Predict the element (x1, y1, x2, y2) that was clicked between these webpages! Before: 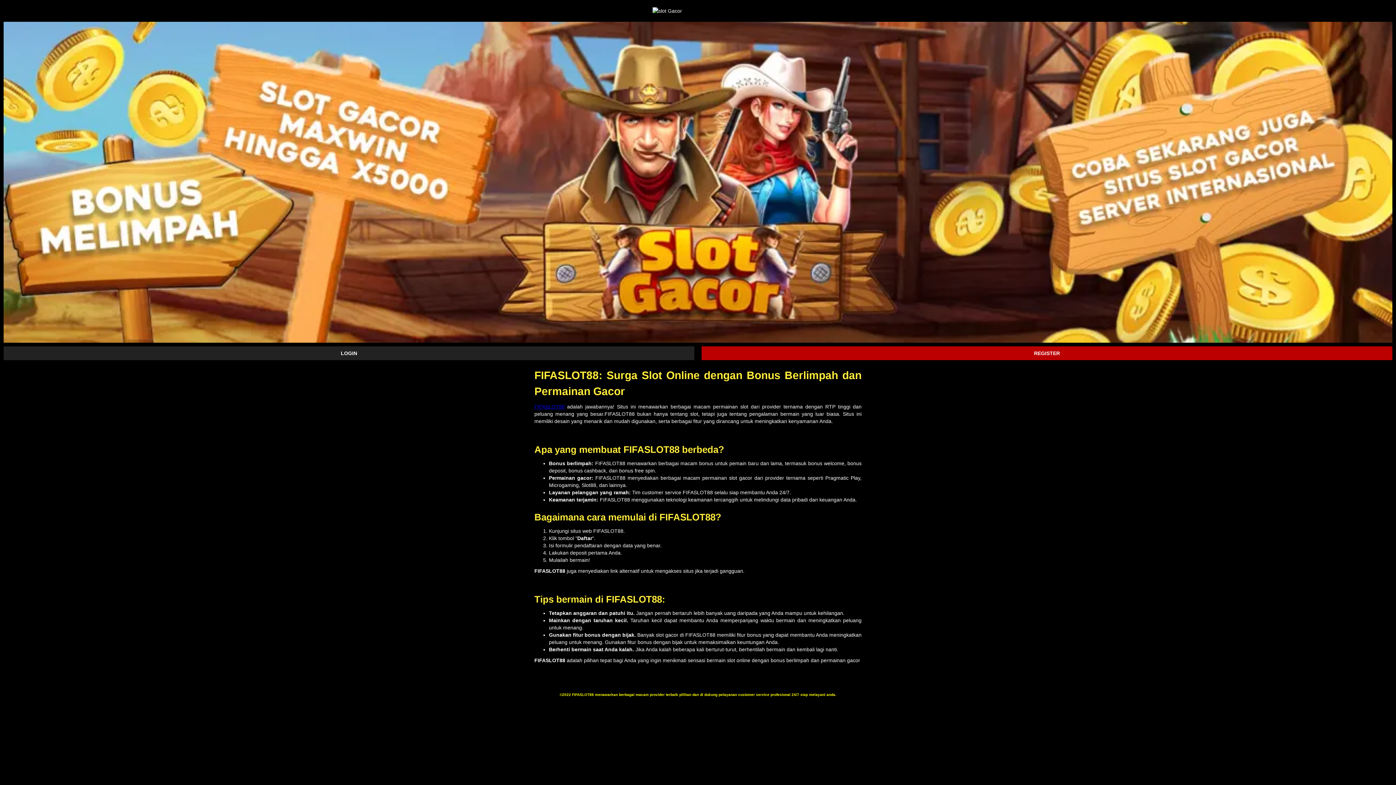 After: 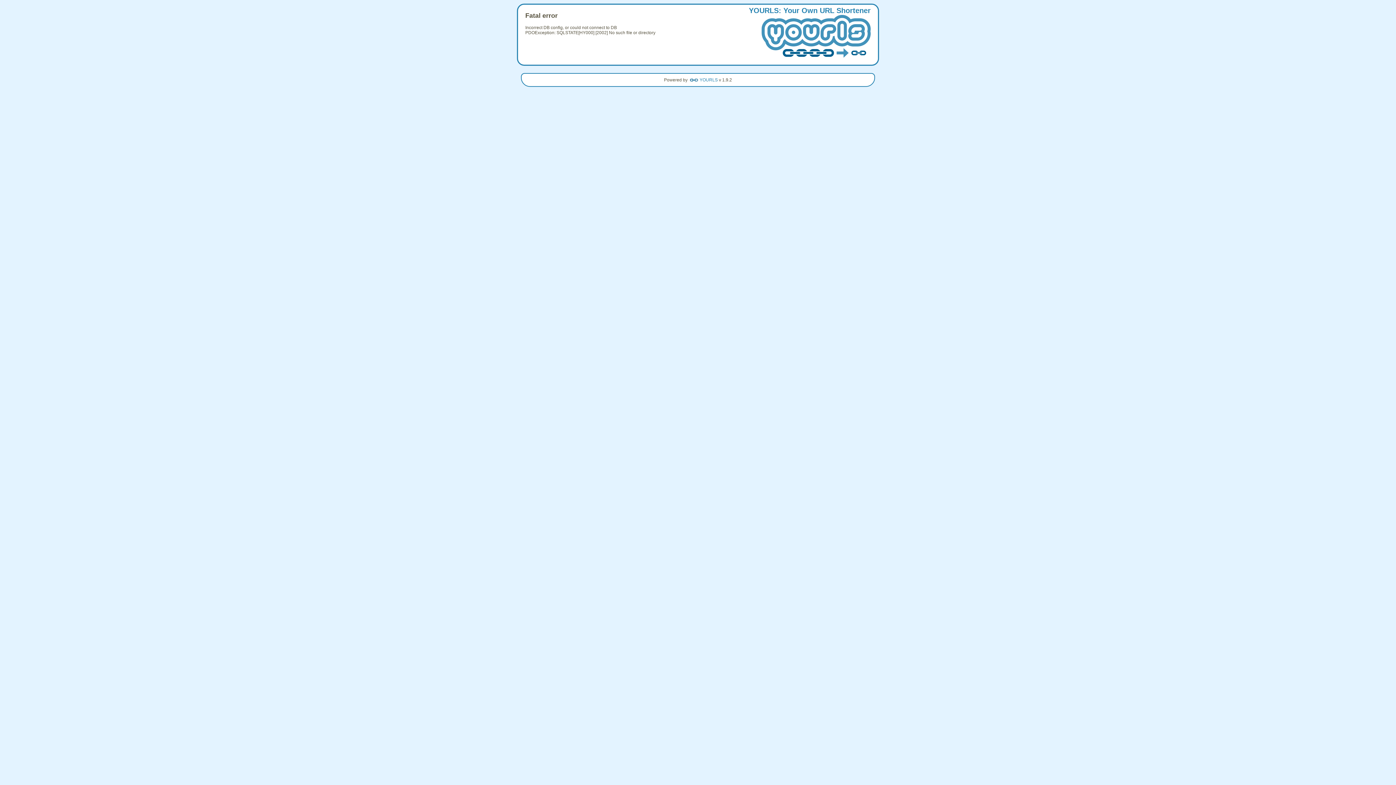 Action: bbox: (701, 346, 1392, 360) label: REGISTER